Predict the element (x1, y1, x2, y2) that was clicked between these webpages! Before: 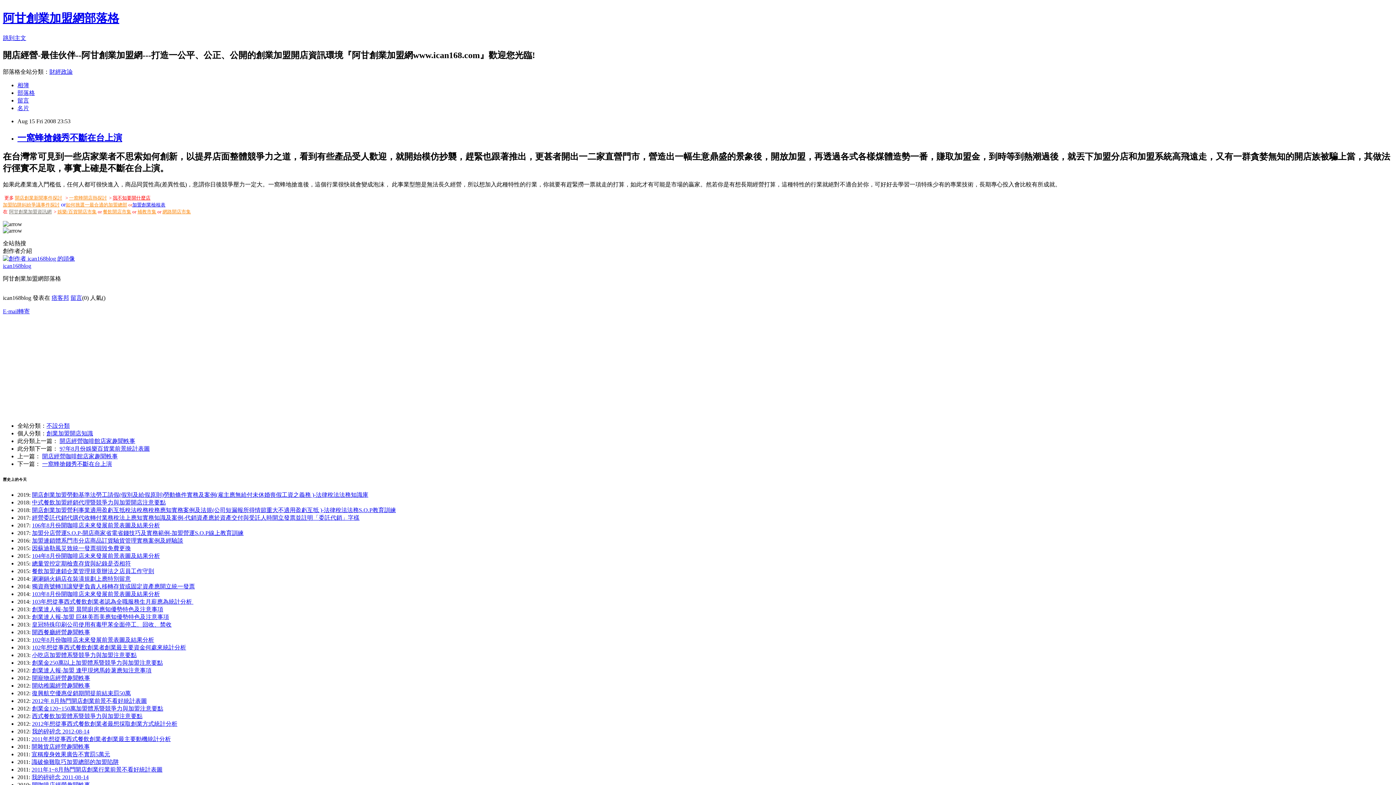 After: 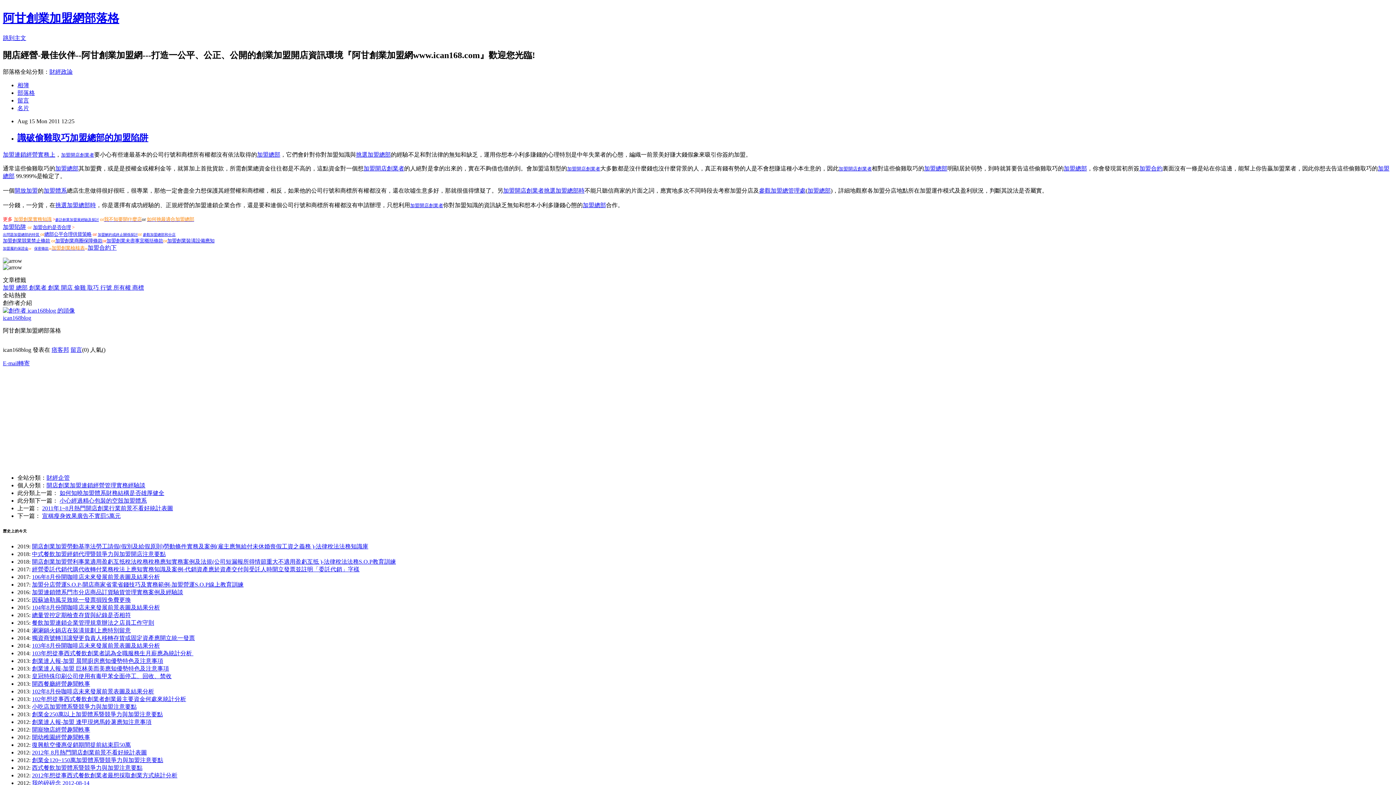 Action: label: 識破偷雞取巧加盟總部的加盟陷阱 bbox: (31, 759, 118, 765)